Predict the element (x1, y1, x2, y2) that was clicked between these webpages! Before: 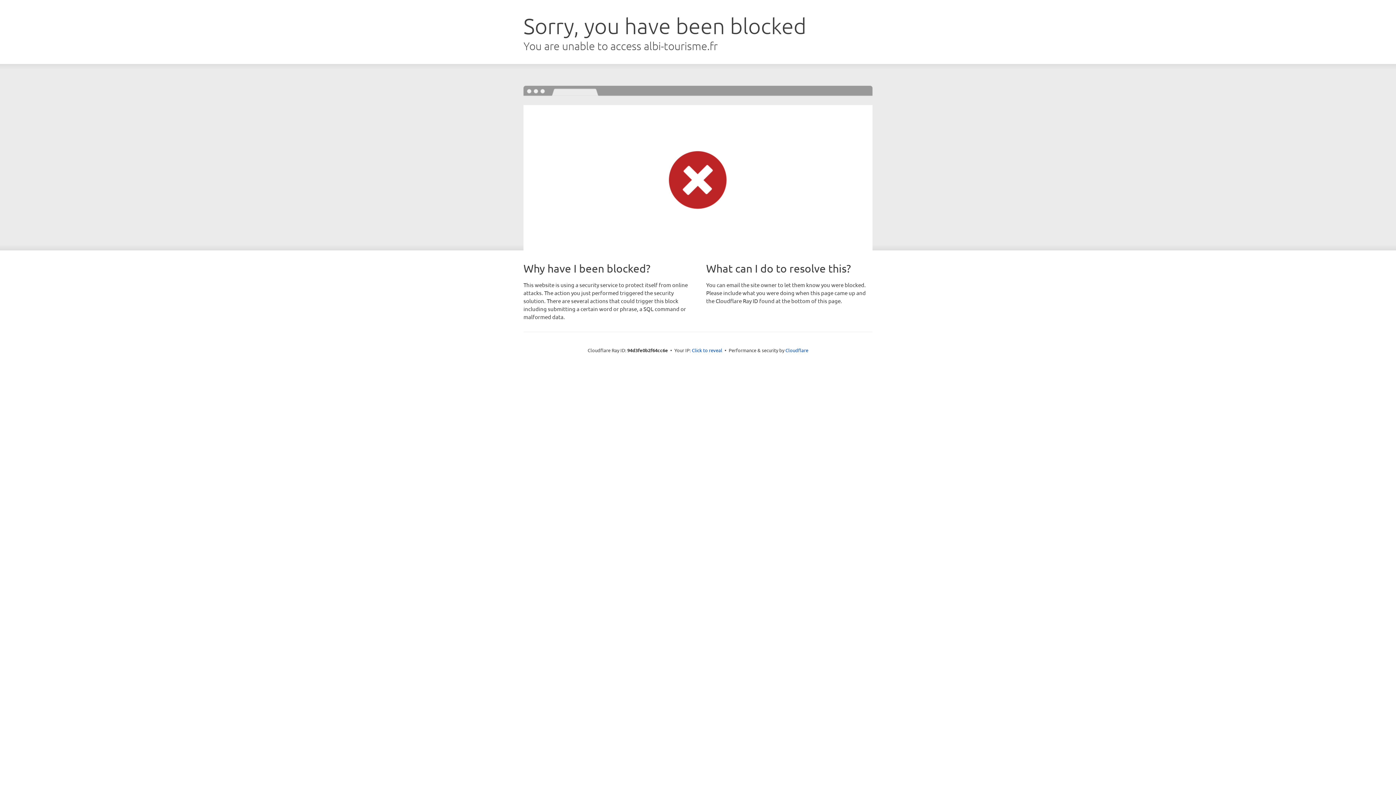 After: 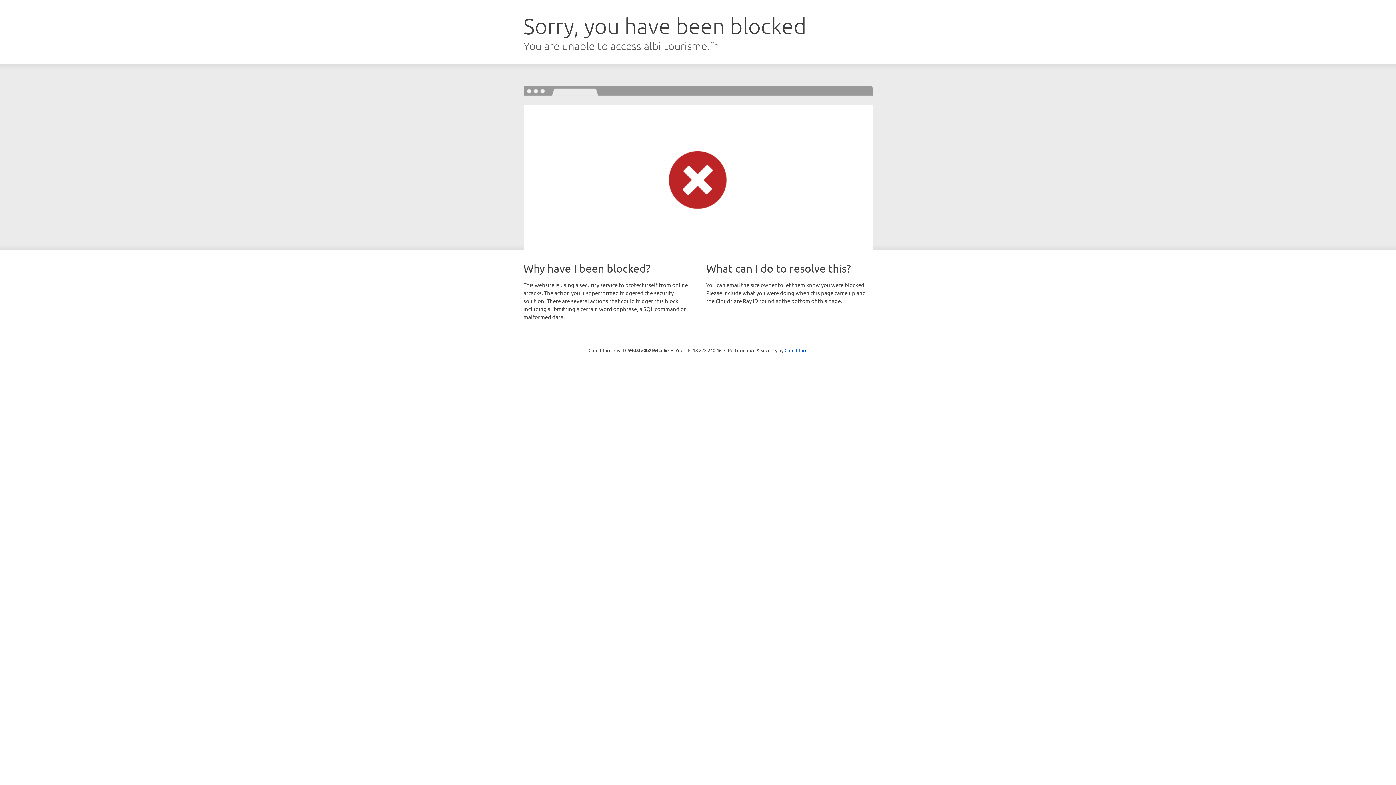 Action: label: Click to reveal bbox: (692, 346, 722, 353)